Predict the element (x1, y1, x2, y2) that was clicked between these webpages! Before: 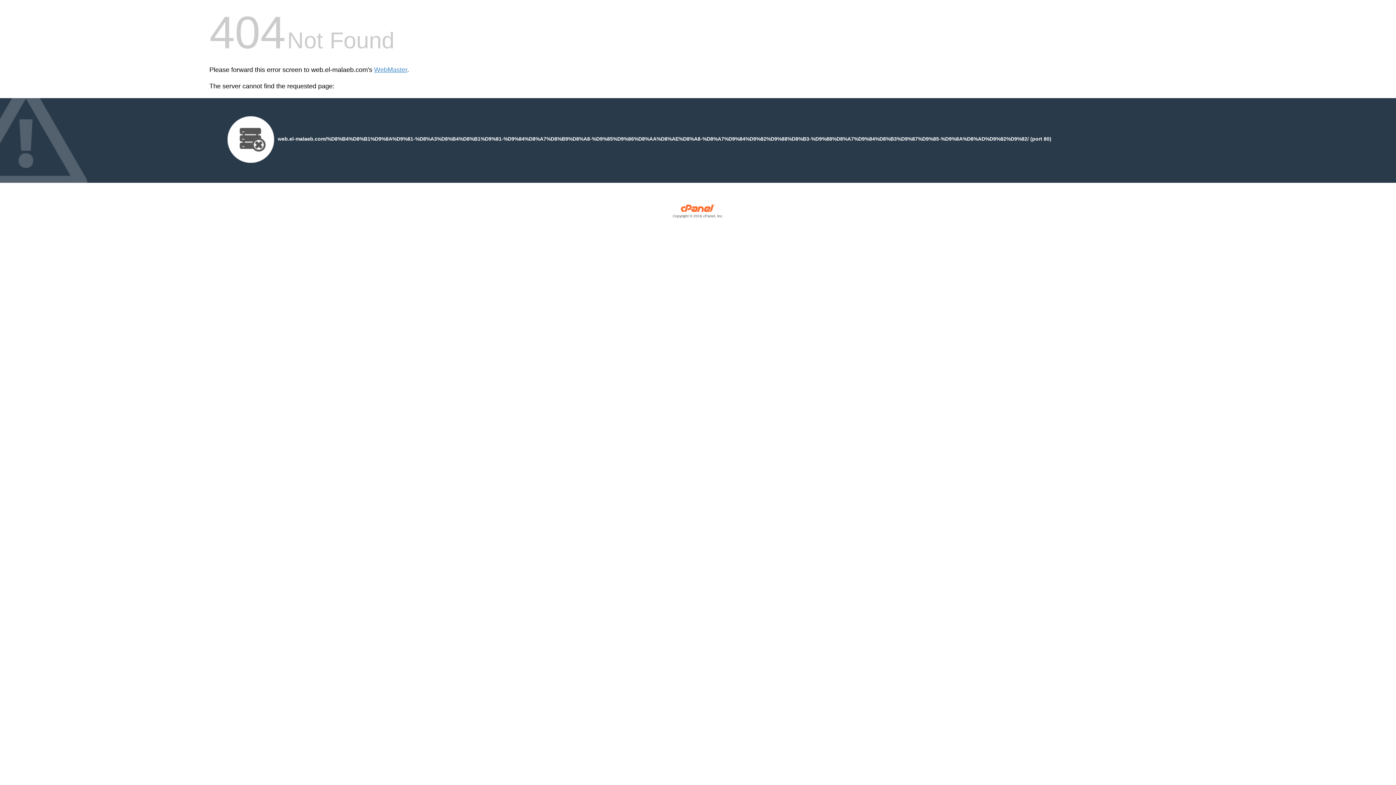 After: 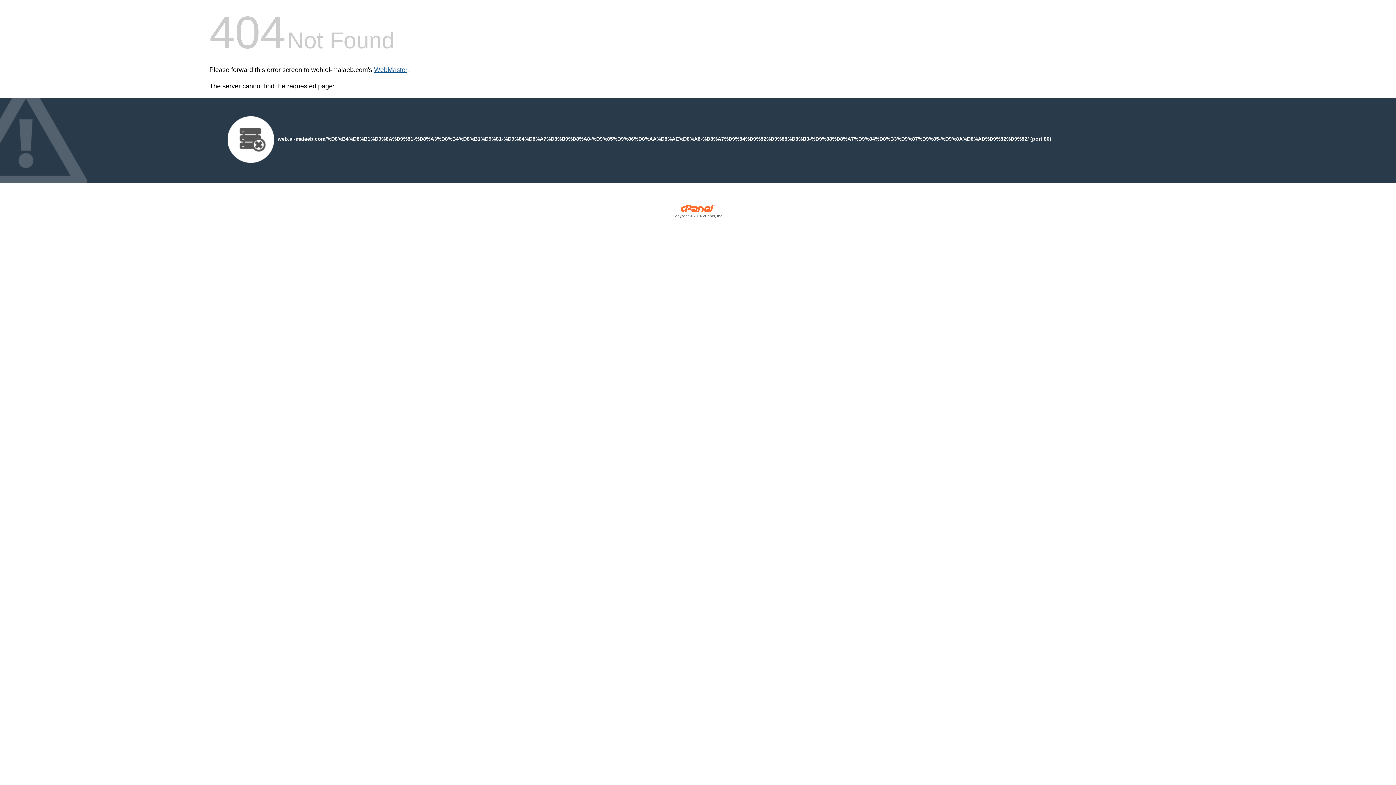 Action: bbox: (374, 66, 407, 73) label: WebMaster